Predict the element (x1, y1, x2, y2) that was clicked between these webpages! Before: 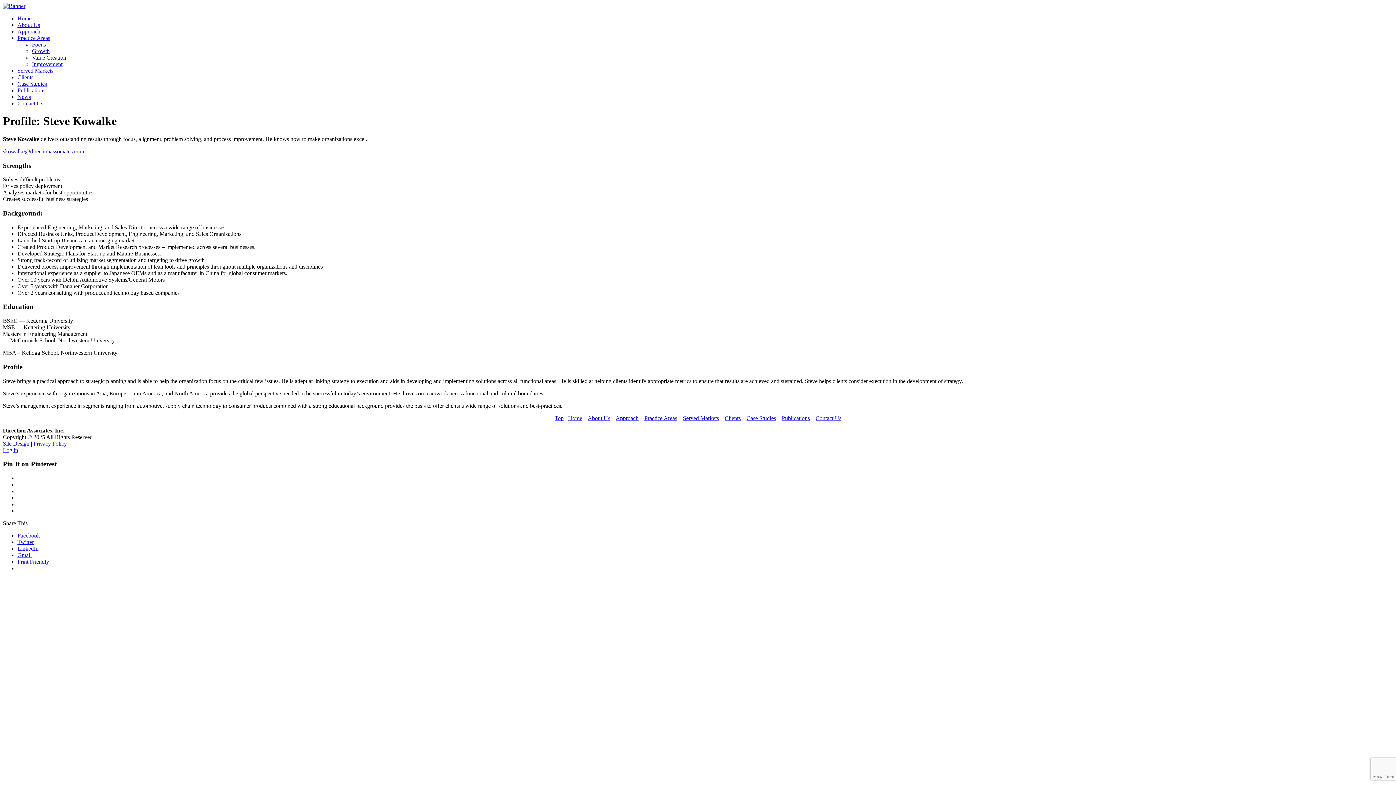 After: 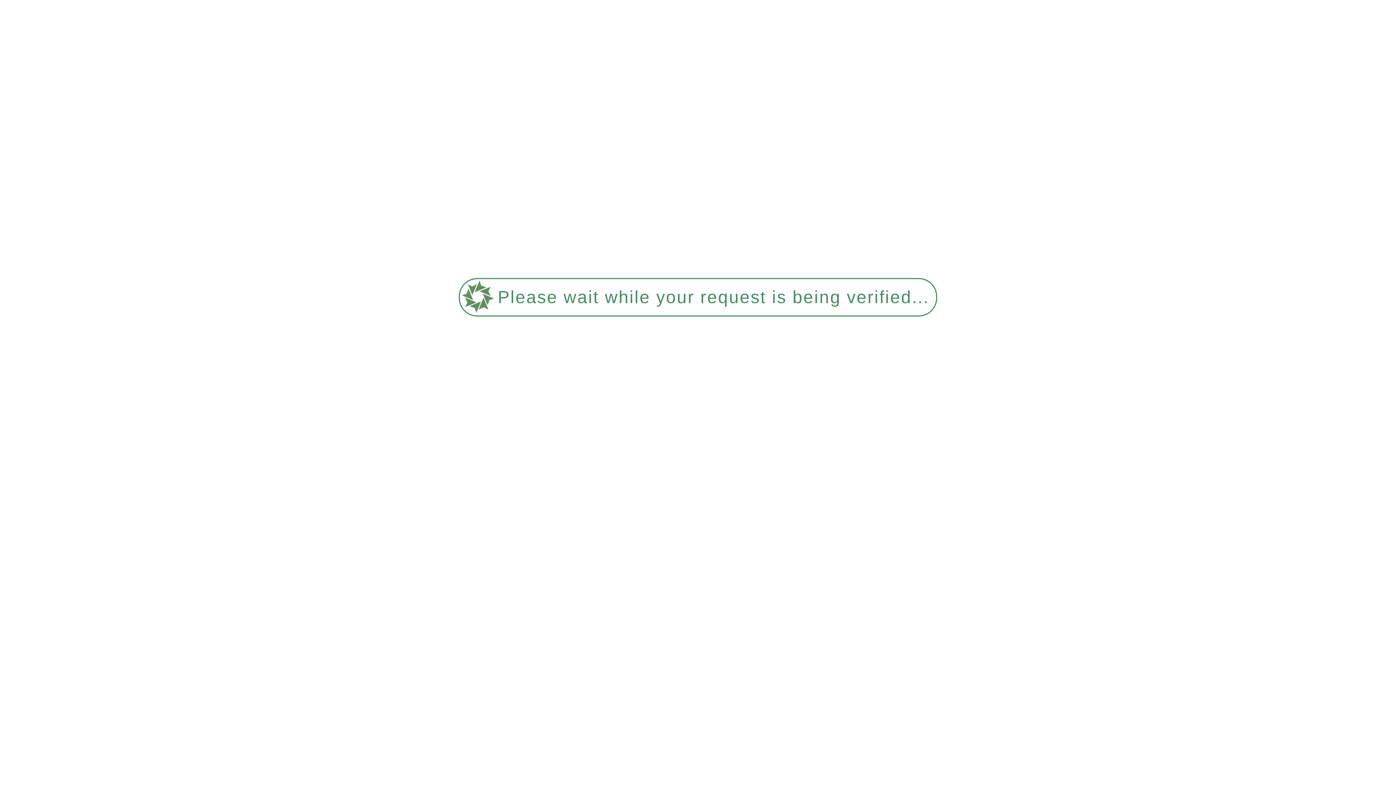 Action: label: Approach bbox: (17, 28, 40, 34)